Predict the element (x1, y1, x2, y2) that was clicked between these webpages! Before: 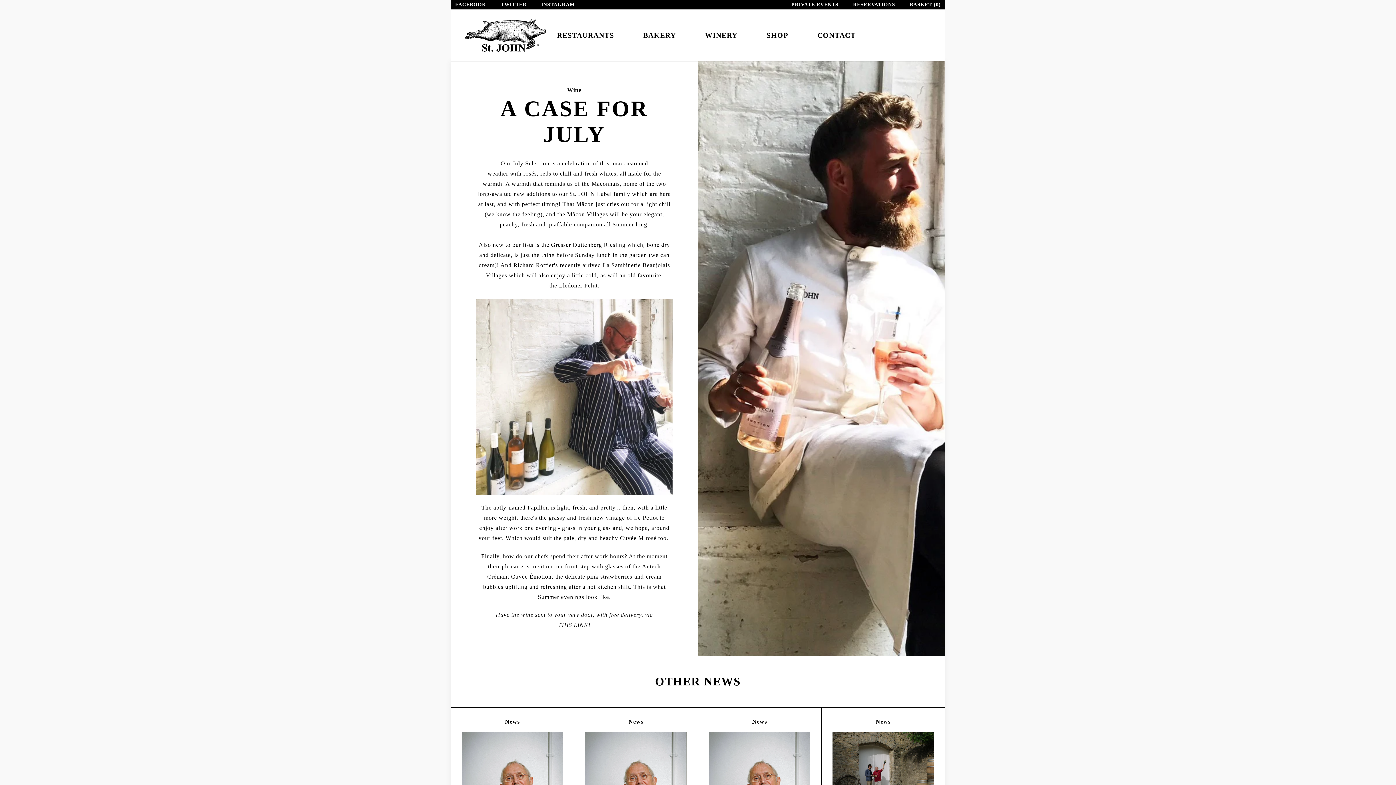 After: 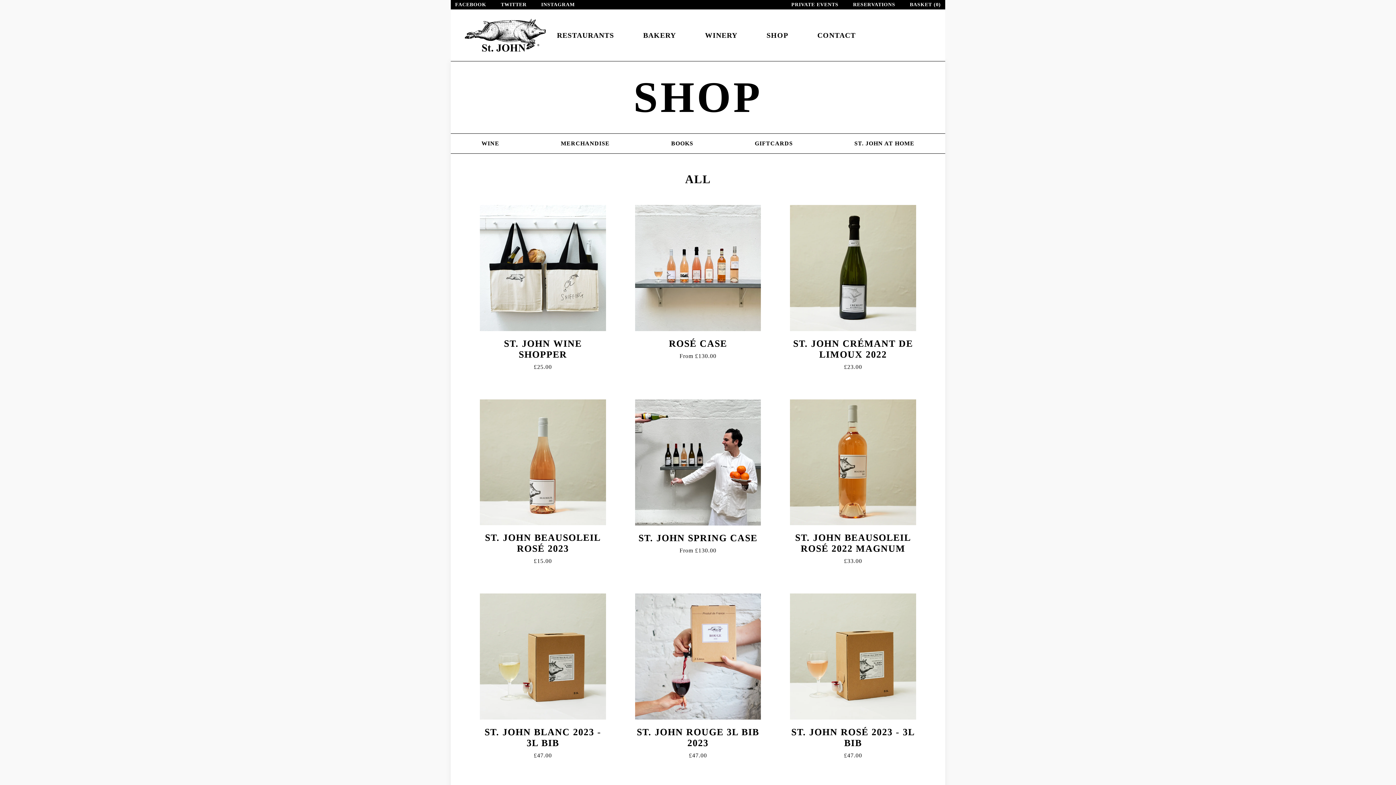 Action: bbox: (766, 31, 788, 39) label: SHOP